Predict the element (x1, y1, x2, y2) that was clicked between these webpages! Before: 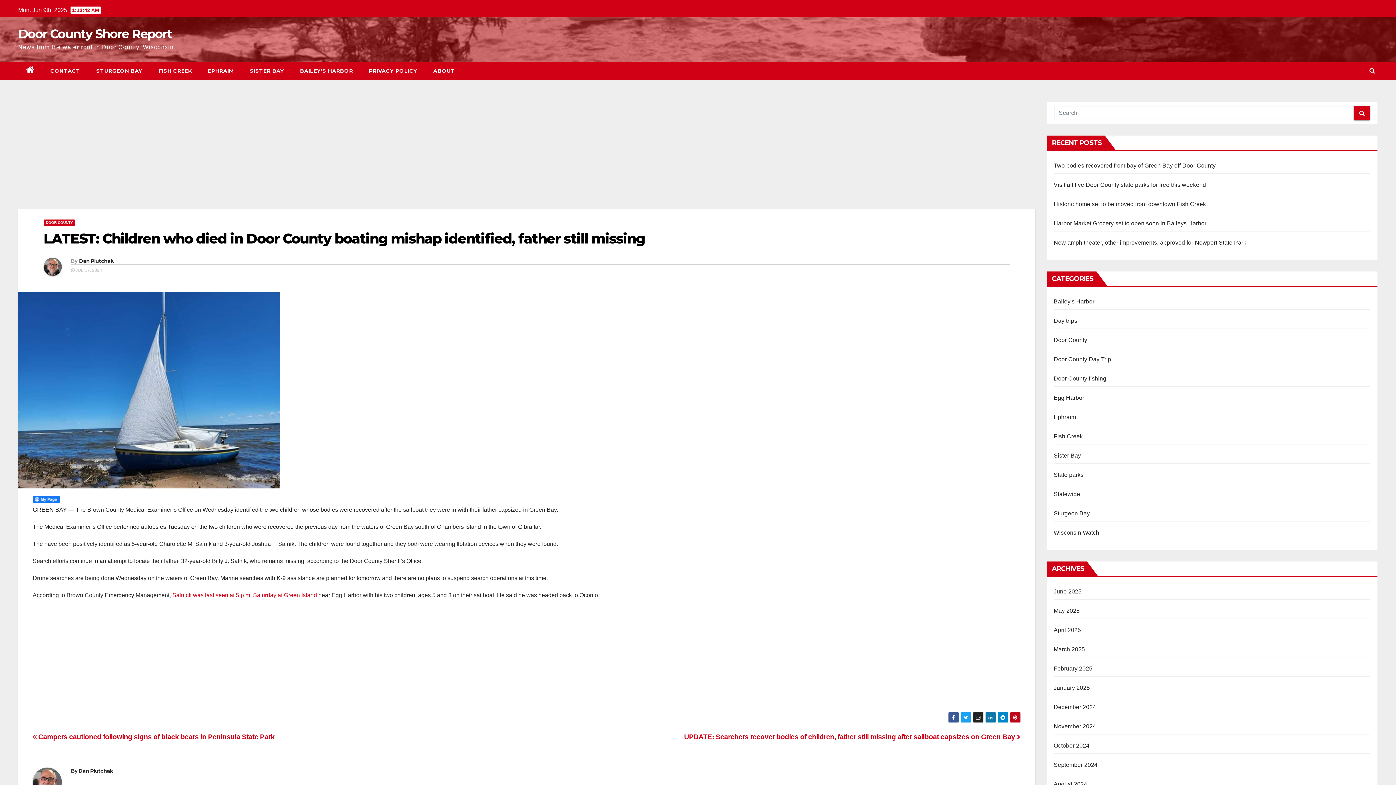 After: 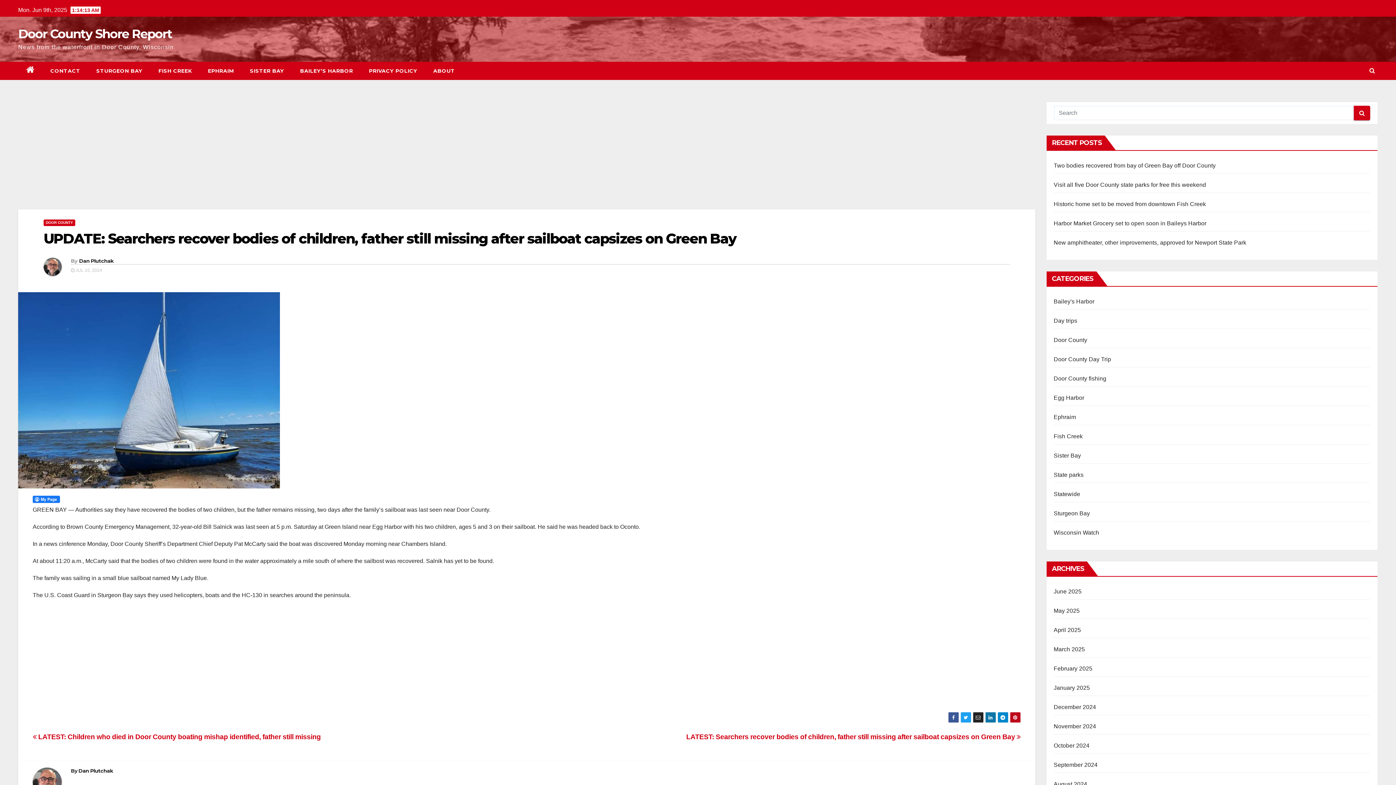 Action: bbox: (172, 592, 317, 598) label: Salnick was last seen at 5 p.m. Saturday at Green Island